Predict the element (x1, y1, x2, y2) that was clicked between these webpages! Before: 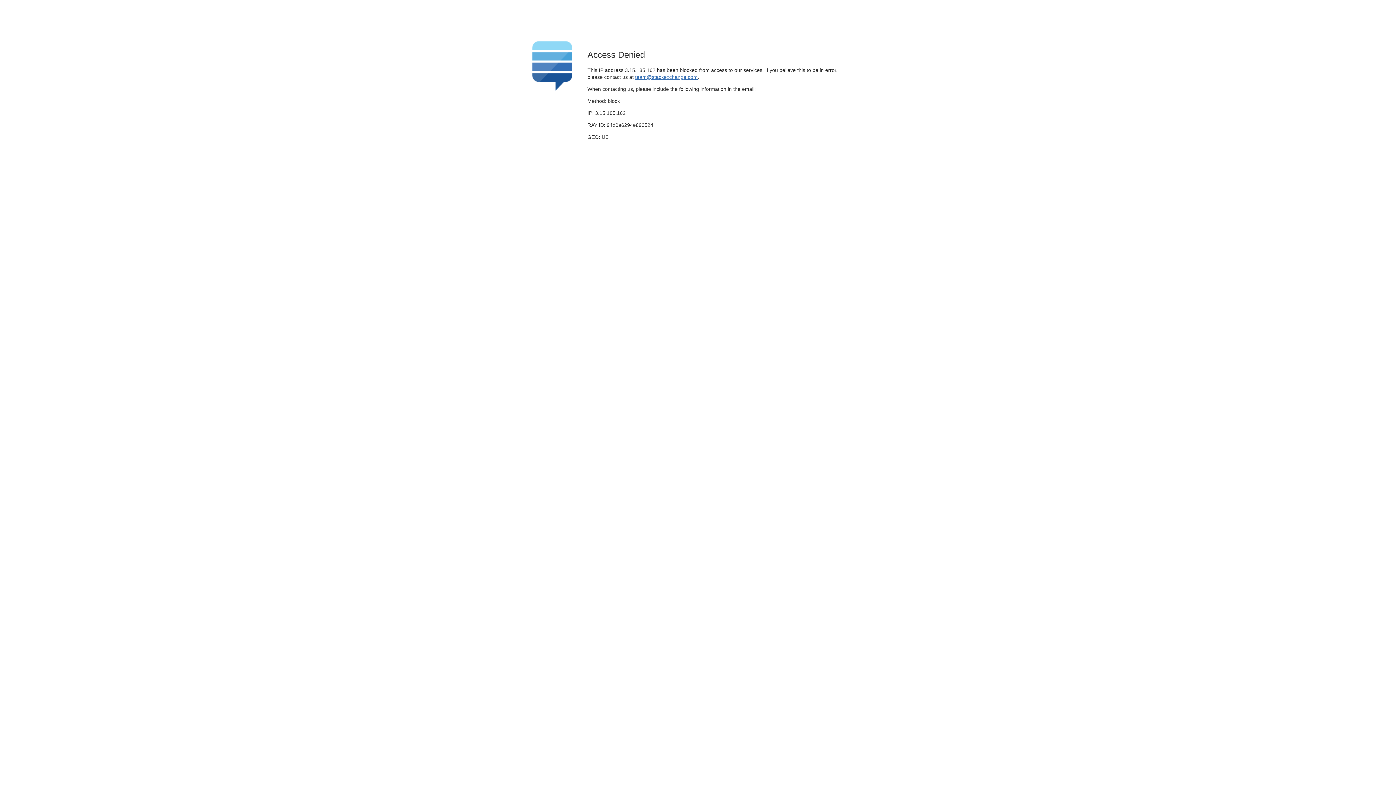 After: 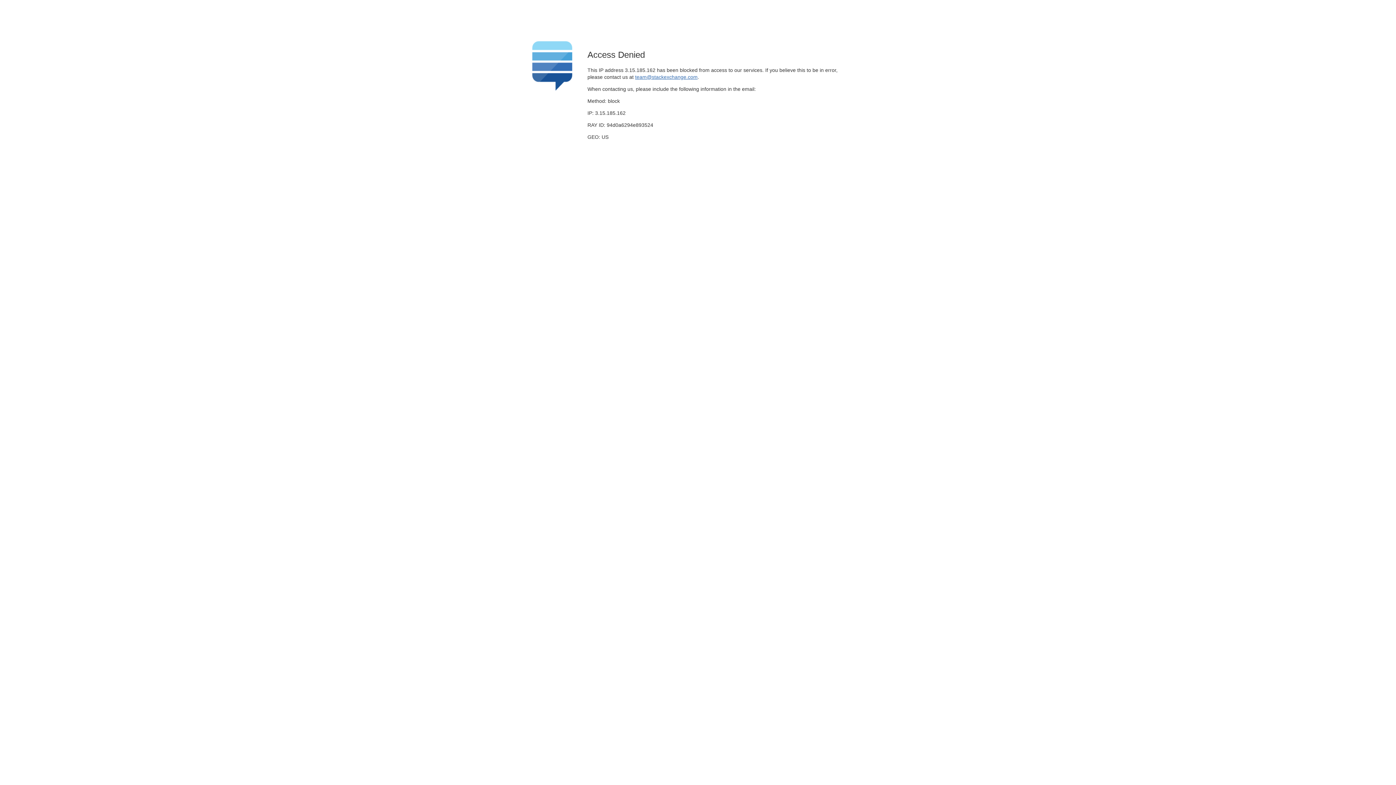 Action: label: team@stackexchange.com bbox: (635, 74, 697, 79)